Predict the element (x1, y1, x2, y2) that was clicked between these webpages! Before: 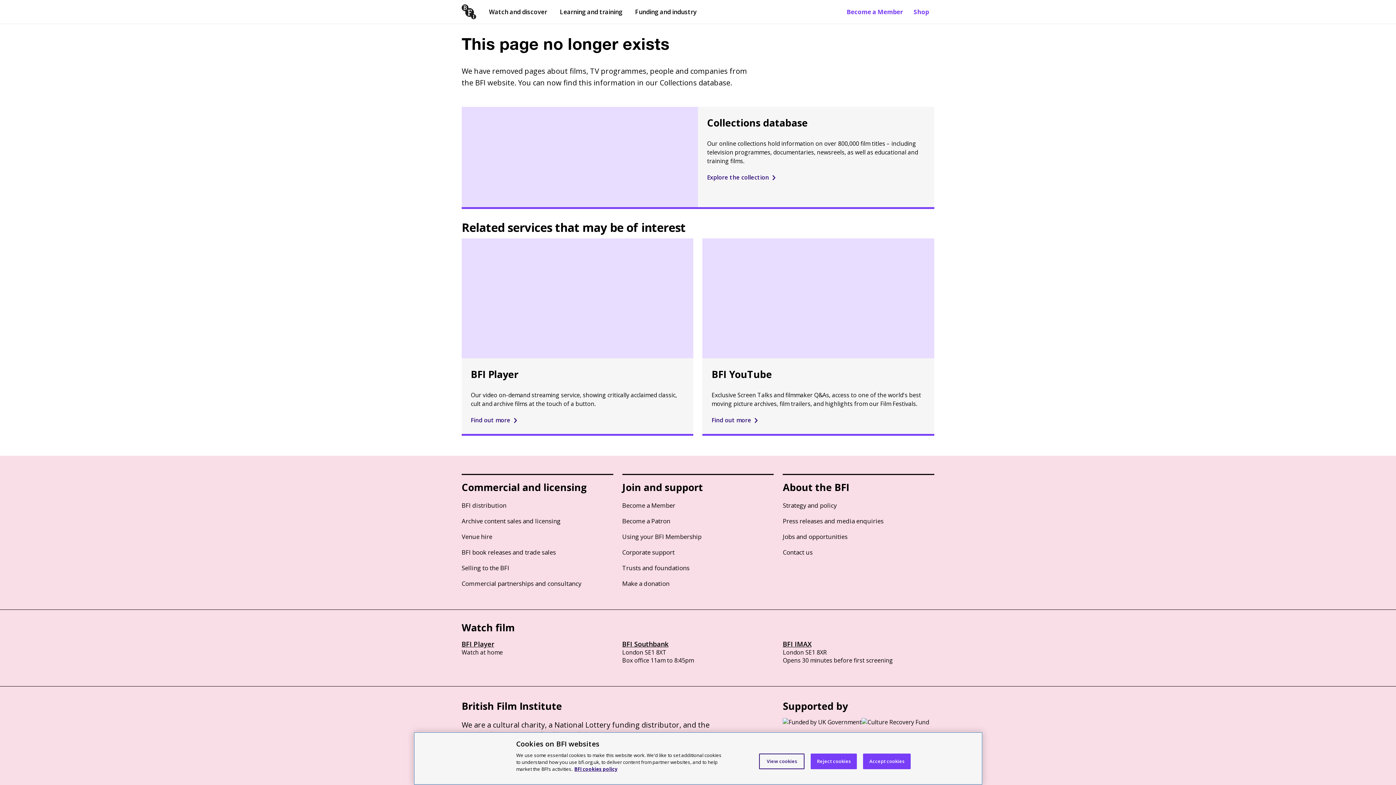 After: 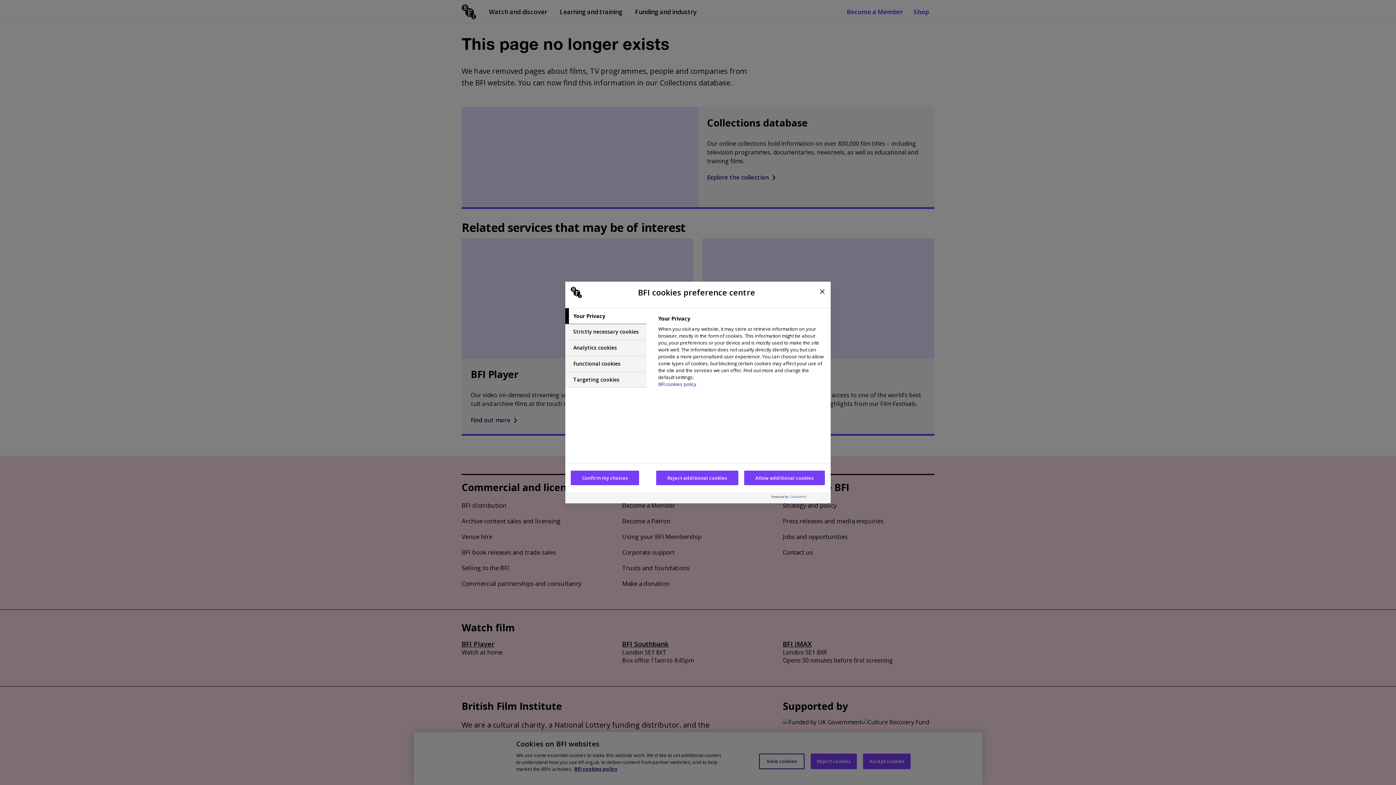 Action: label: View cookies bbox: (759, 754, 804, 769)